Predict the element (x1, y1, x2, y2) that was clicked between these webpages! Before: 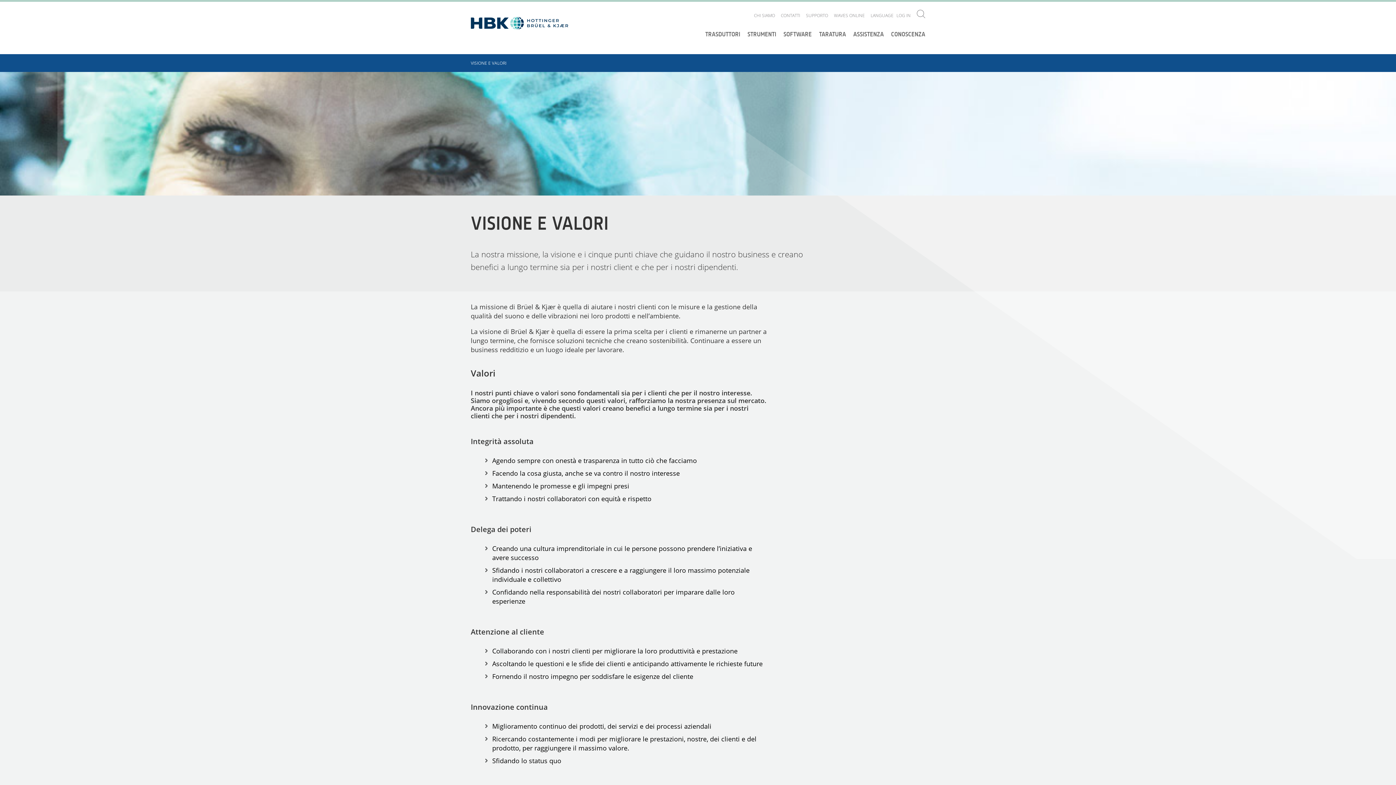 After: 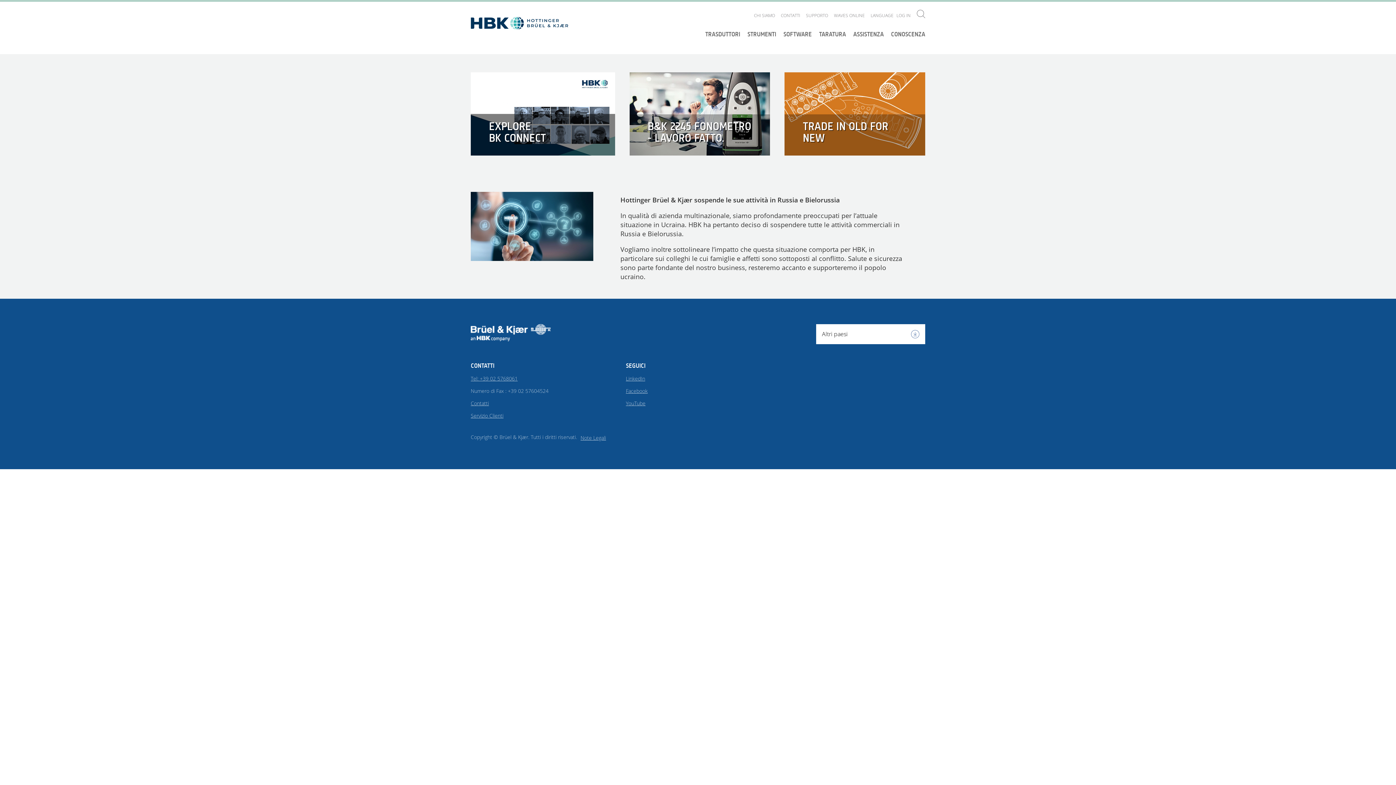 Action: bbox: (470, 12, 568, 35)